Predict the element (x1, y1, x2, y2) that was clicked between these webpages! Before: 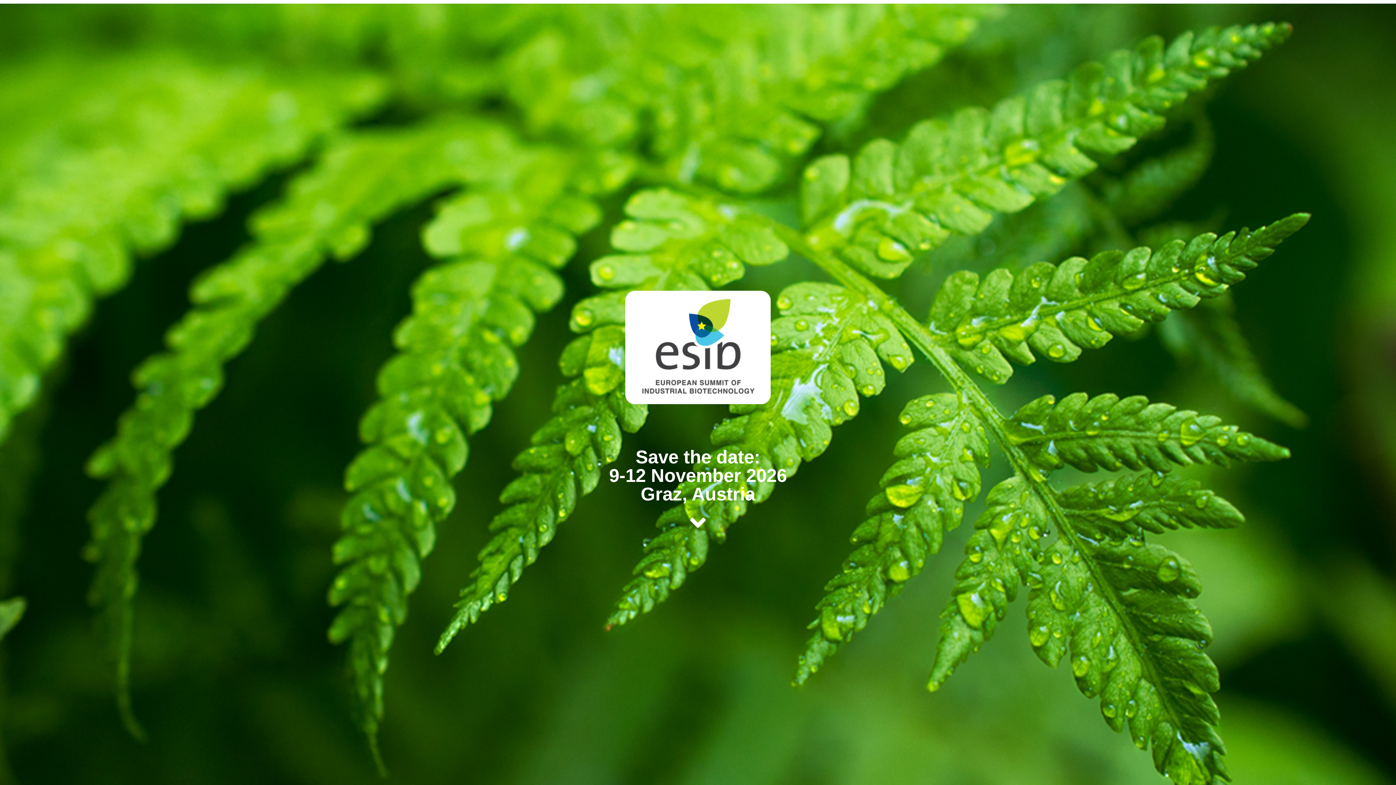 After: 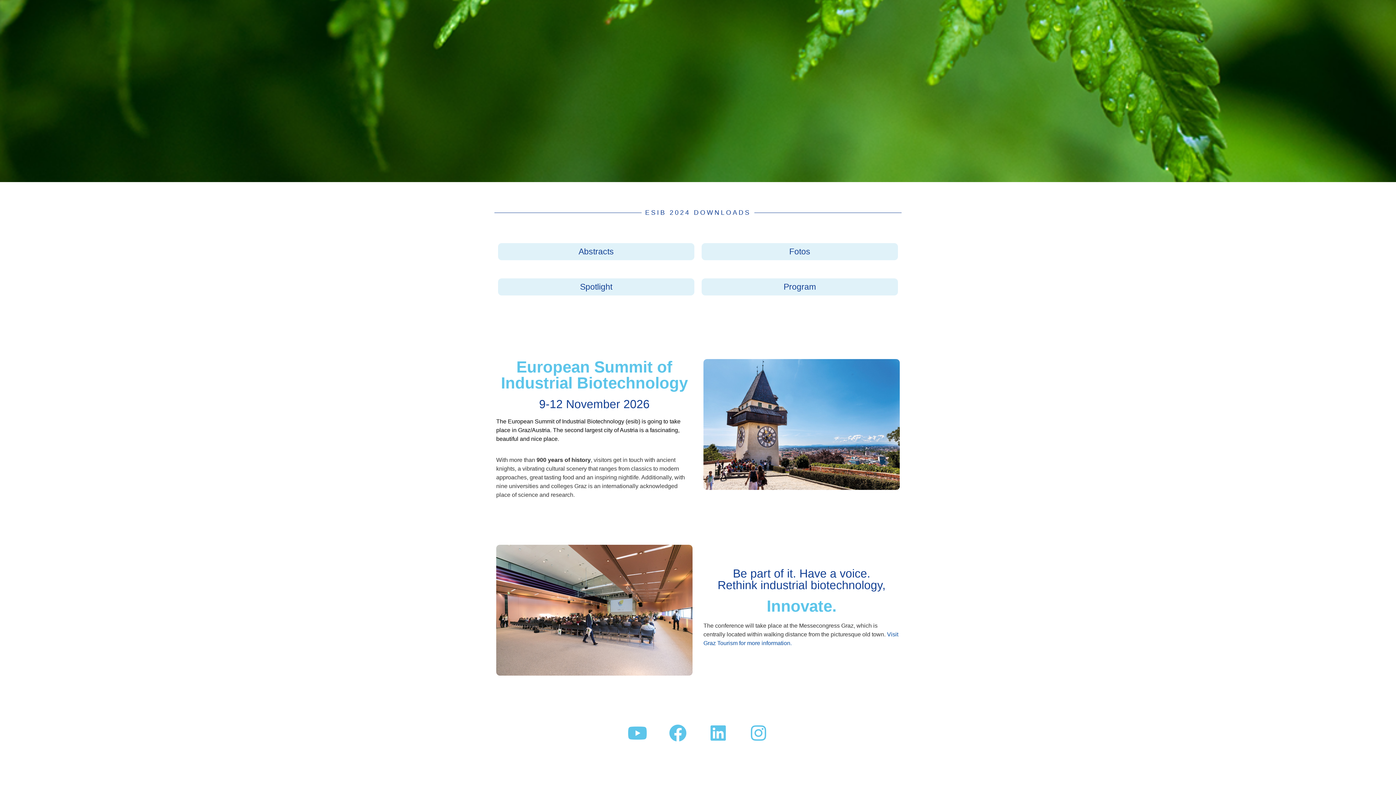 Action: bbox: (625, 290, 770, 404)